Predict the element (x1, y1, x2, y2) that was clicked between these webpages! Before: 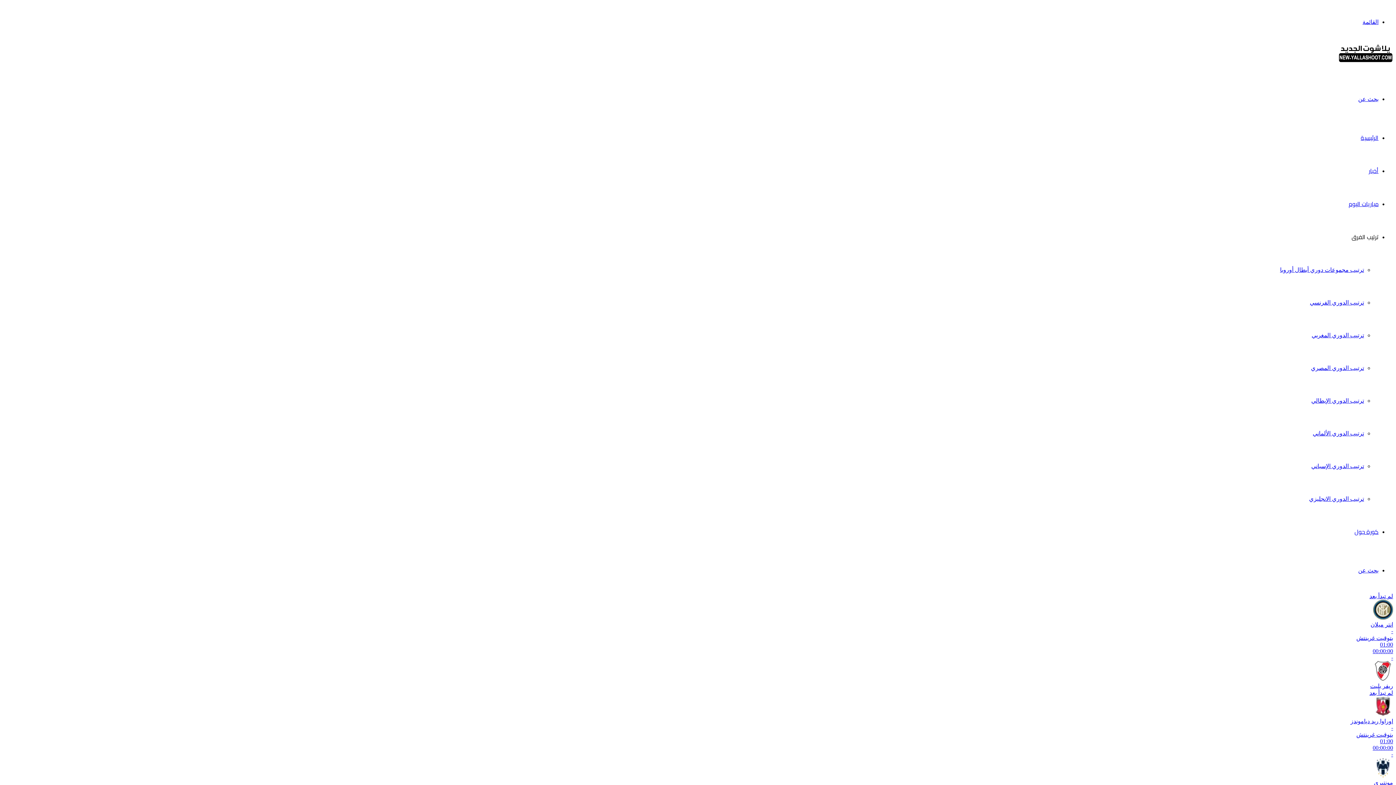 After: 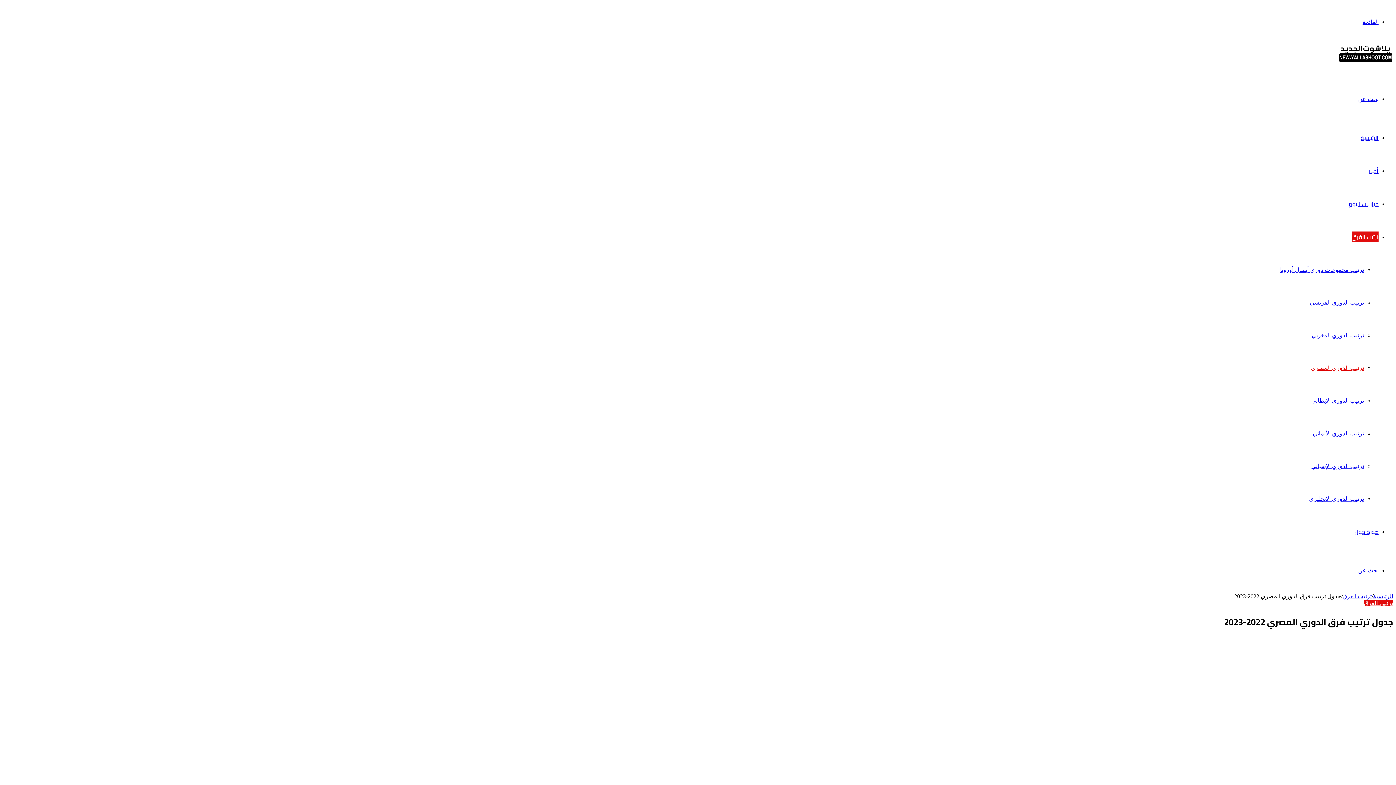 Action: label: ترتيب الدوري المصري bbox: (1311, 365, 1364, 371)